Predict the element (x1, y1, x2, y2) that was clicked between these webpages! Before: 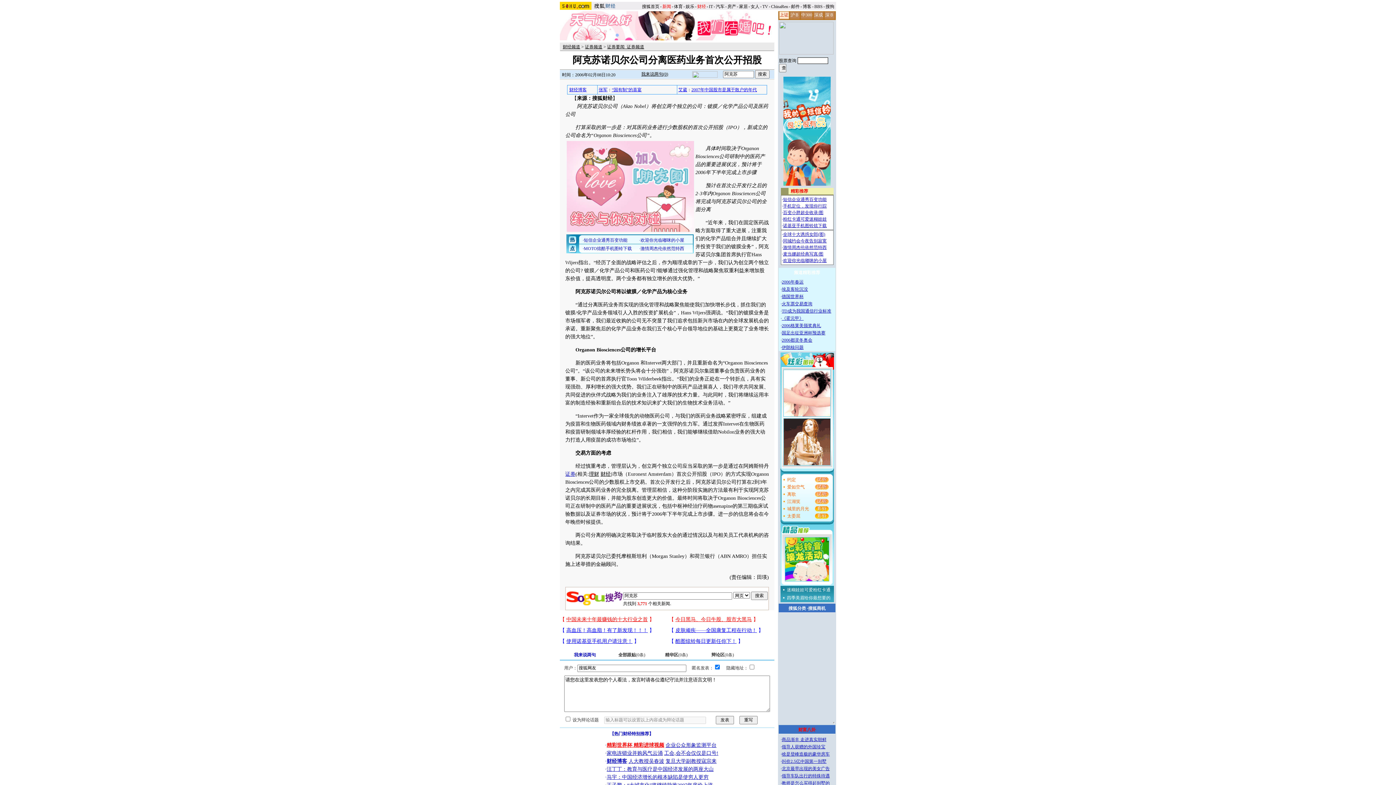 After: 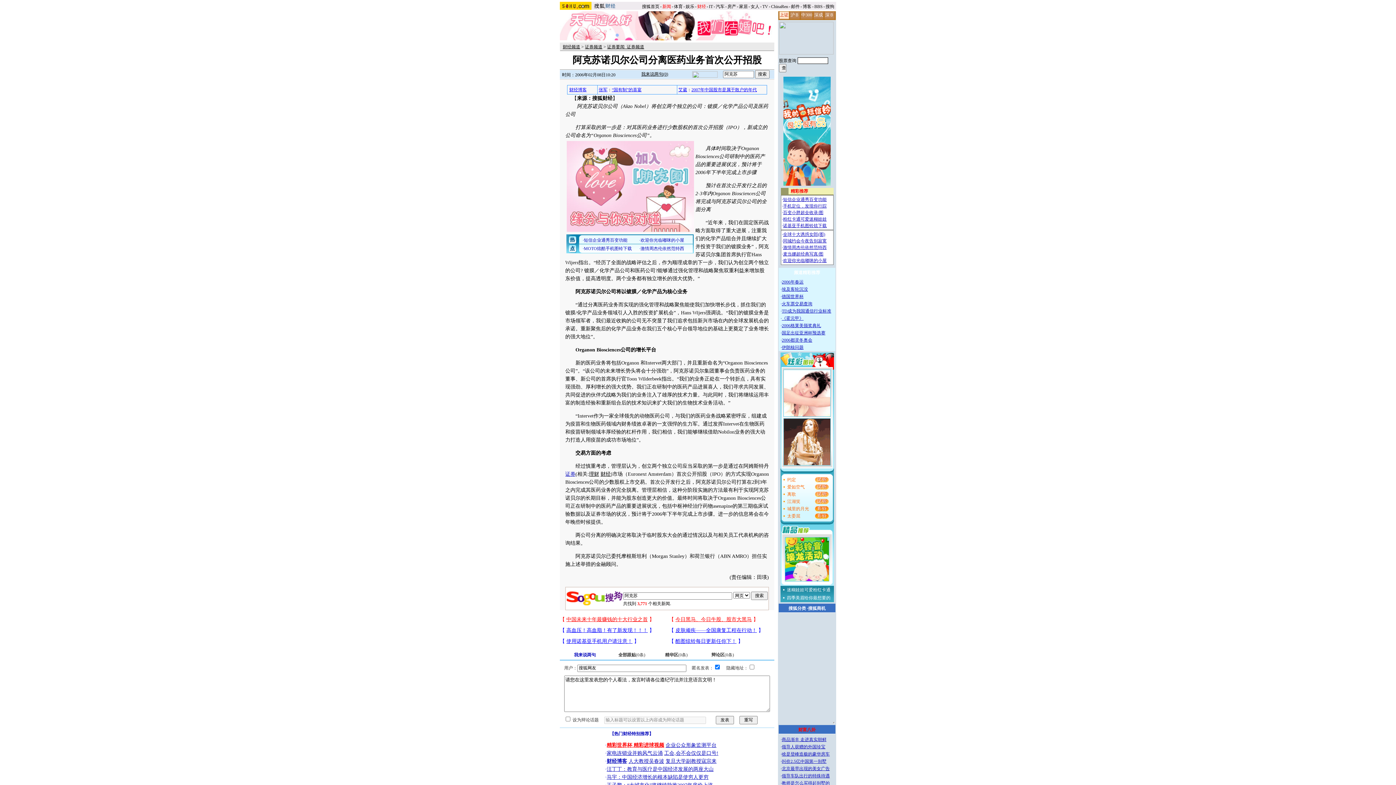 Action: bbox: (782, 323, 821, 328) label: 2006格莱美颁奖典礼